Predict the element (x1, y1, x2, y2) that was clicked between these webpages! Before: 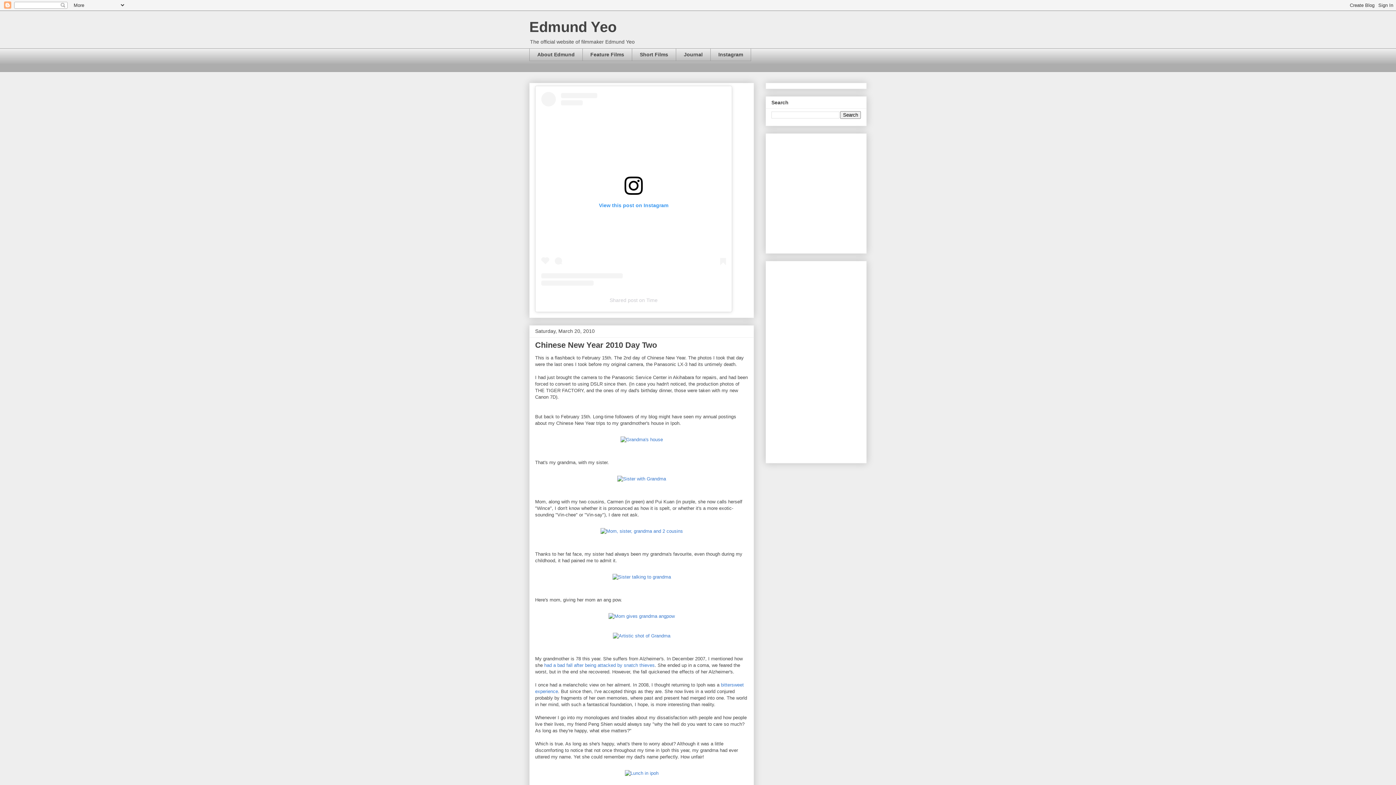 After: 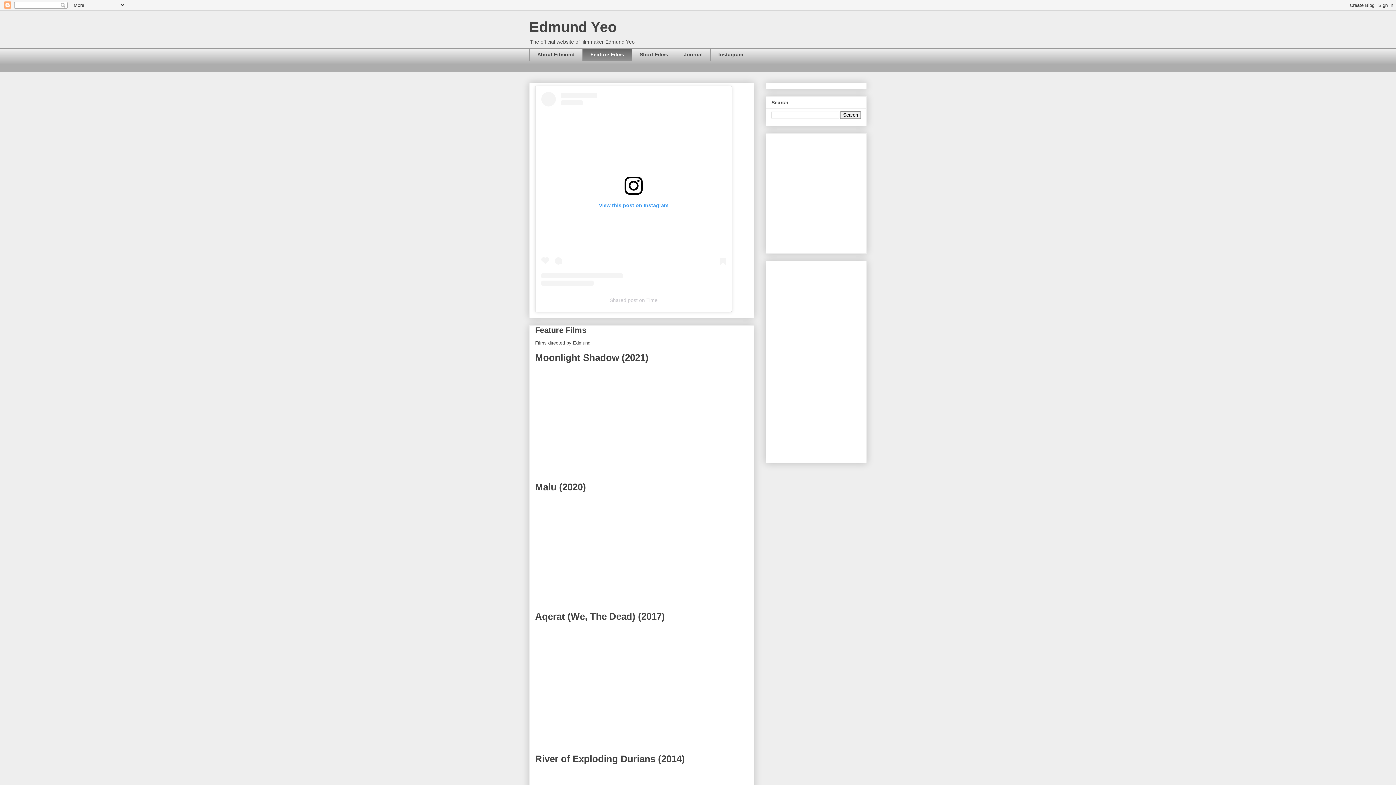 Action: bbox: (582, 48, 632, 61) label: Feature Films